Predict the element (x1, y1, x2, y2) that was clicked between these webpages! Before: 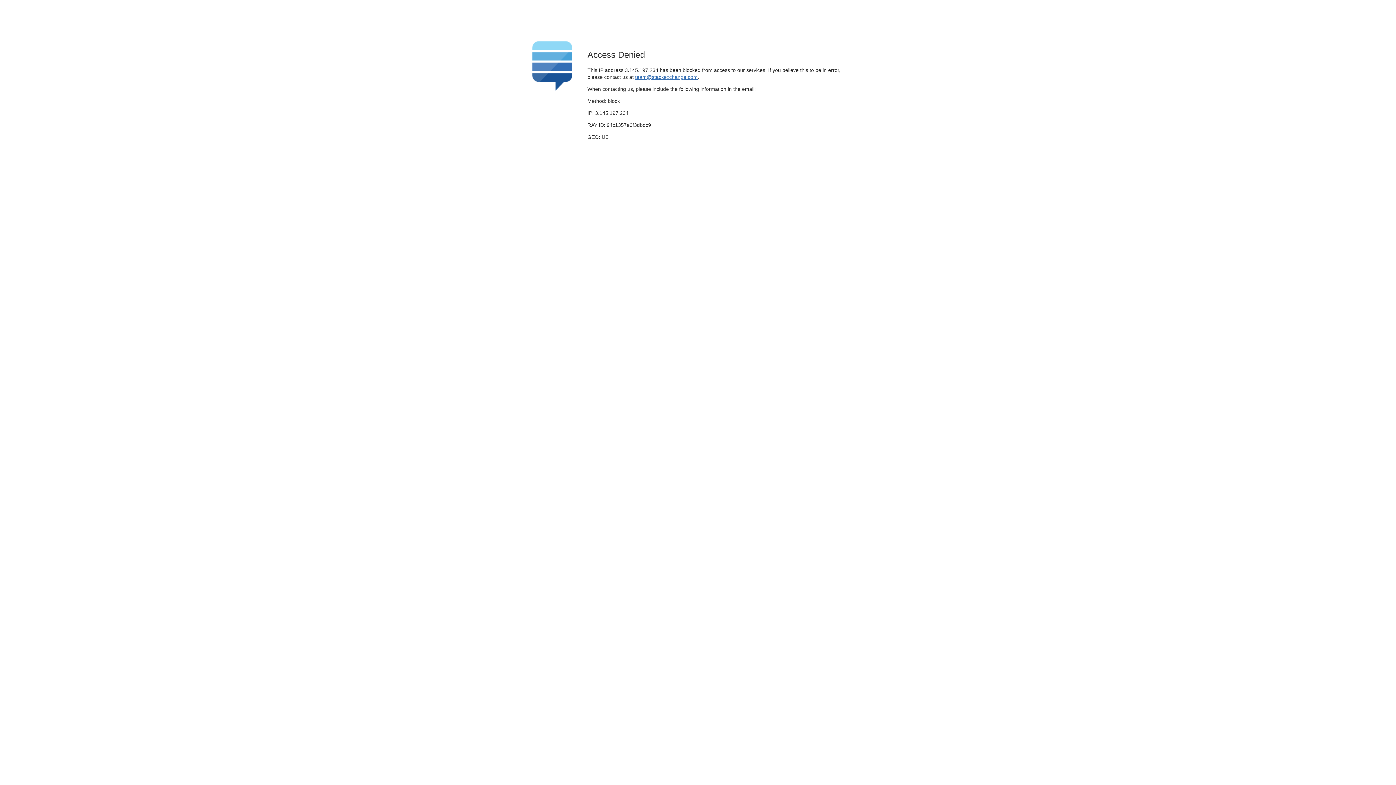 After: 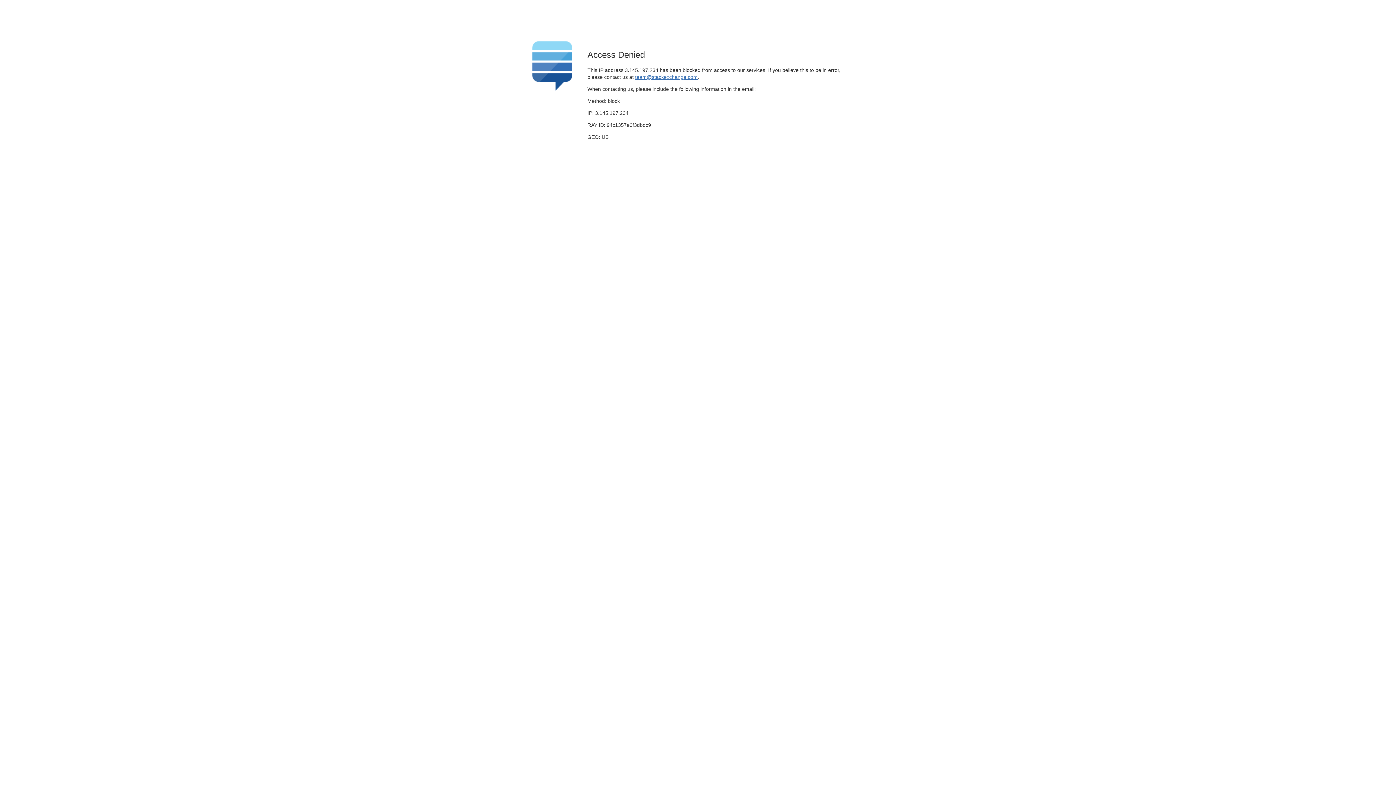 Action: bbox: (635, 74, 697, 79) label: team@stackexchange.com